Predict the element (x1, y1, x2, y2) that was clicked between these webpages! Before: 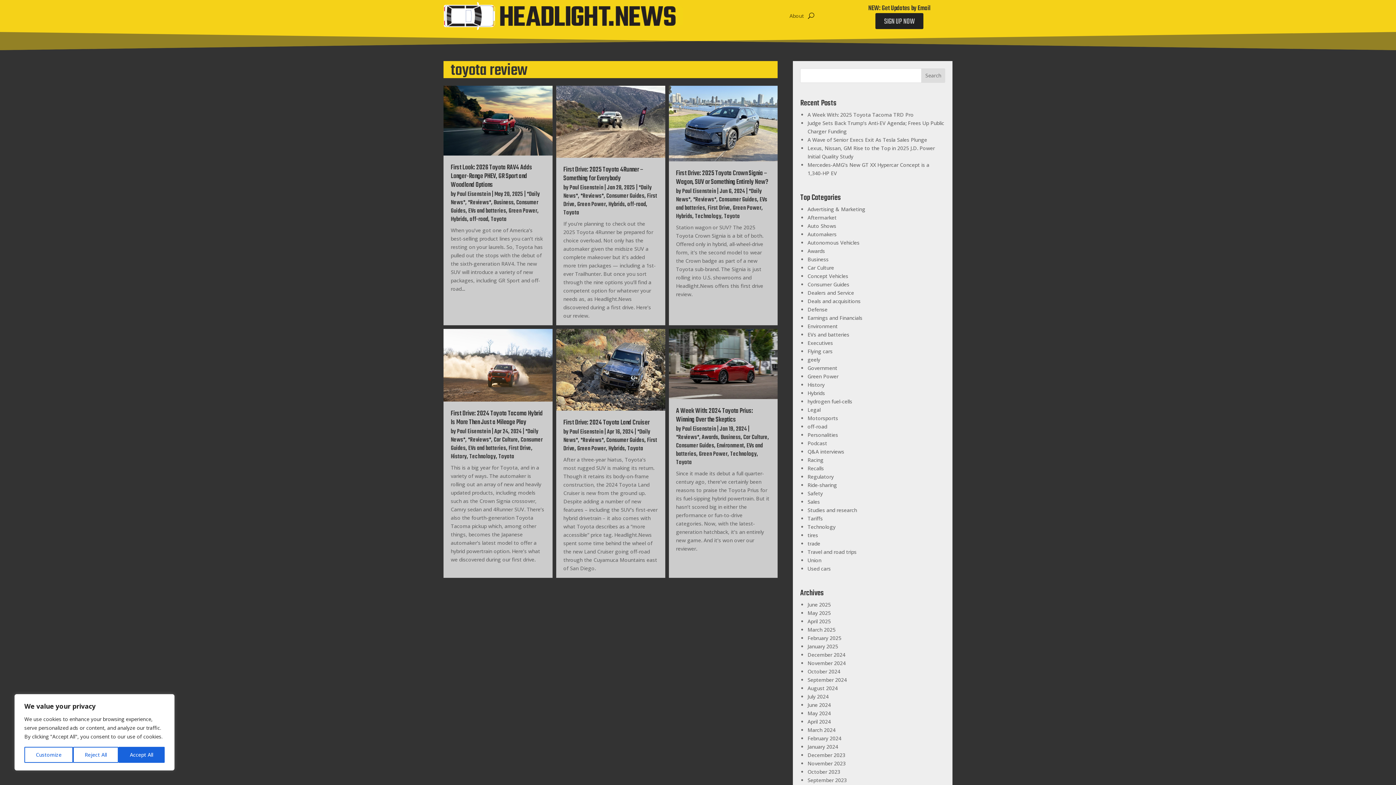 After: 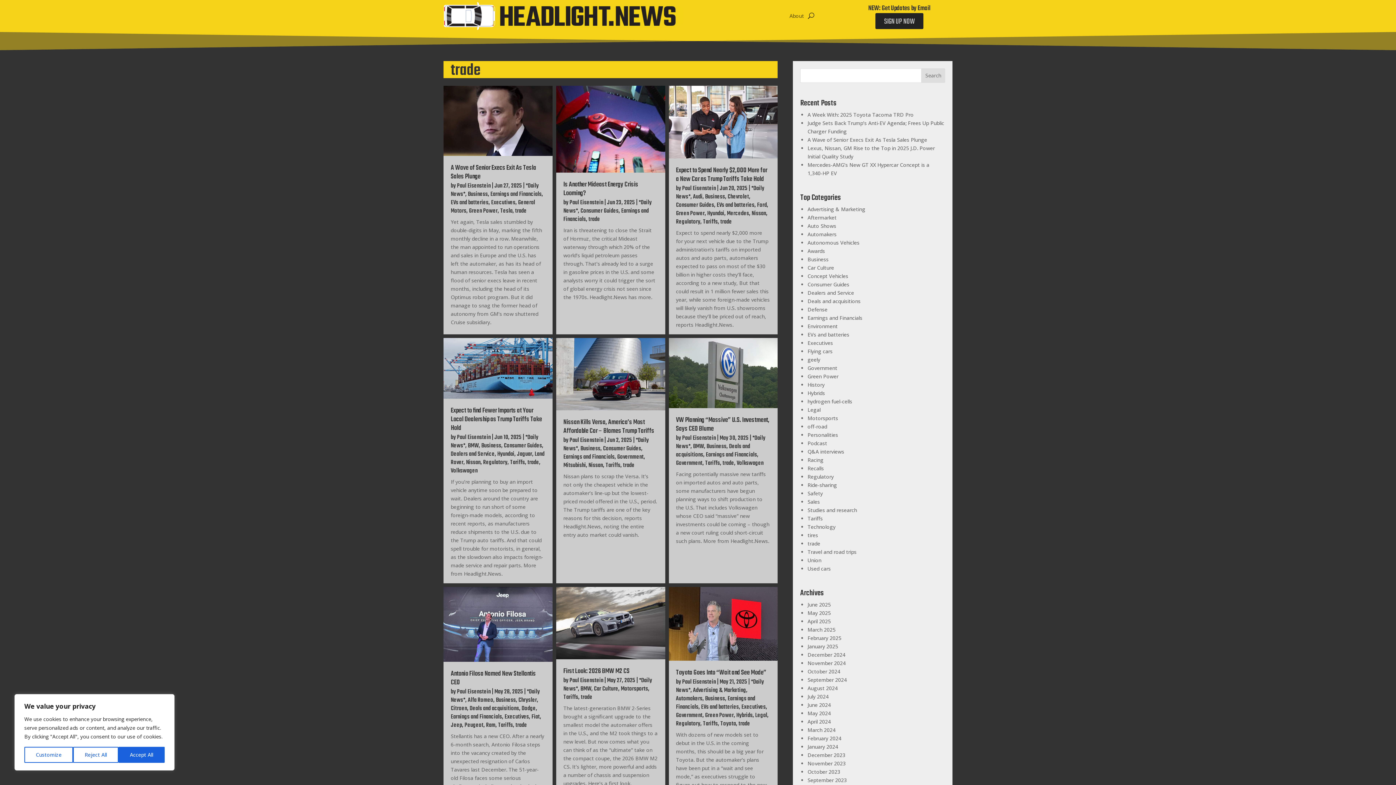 Action: bbox: (807, 540, 820, 547) label: trade